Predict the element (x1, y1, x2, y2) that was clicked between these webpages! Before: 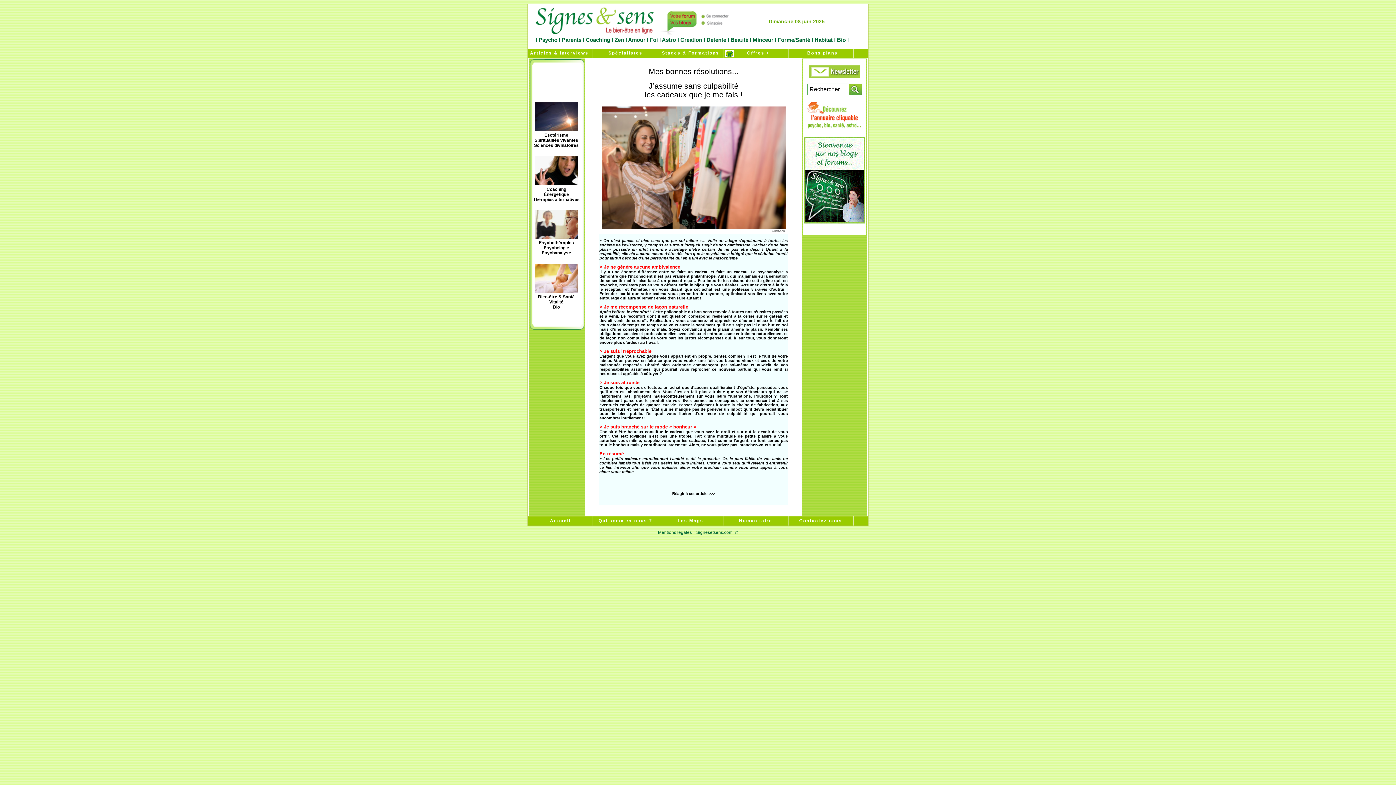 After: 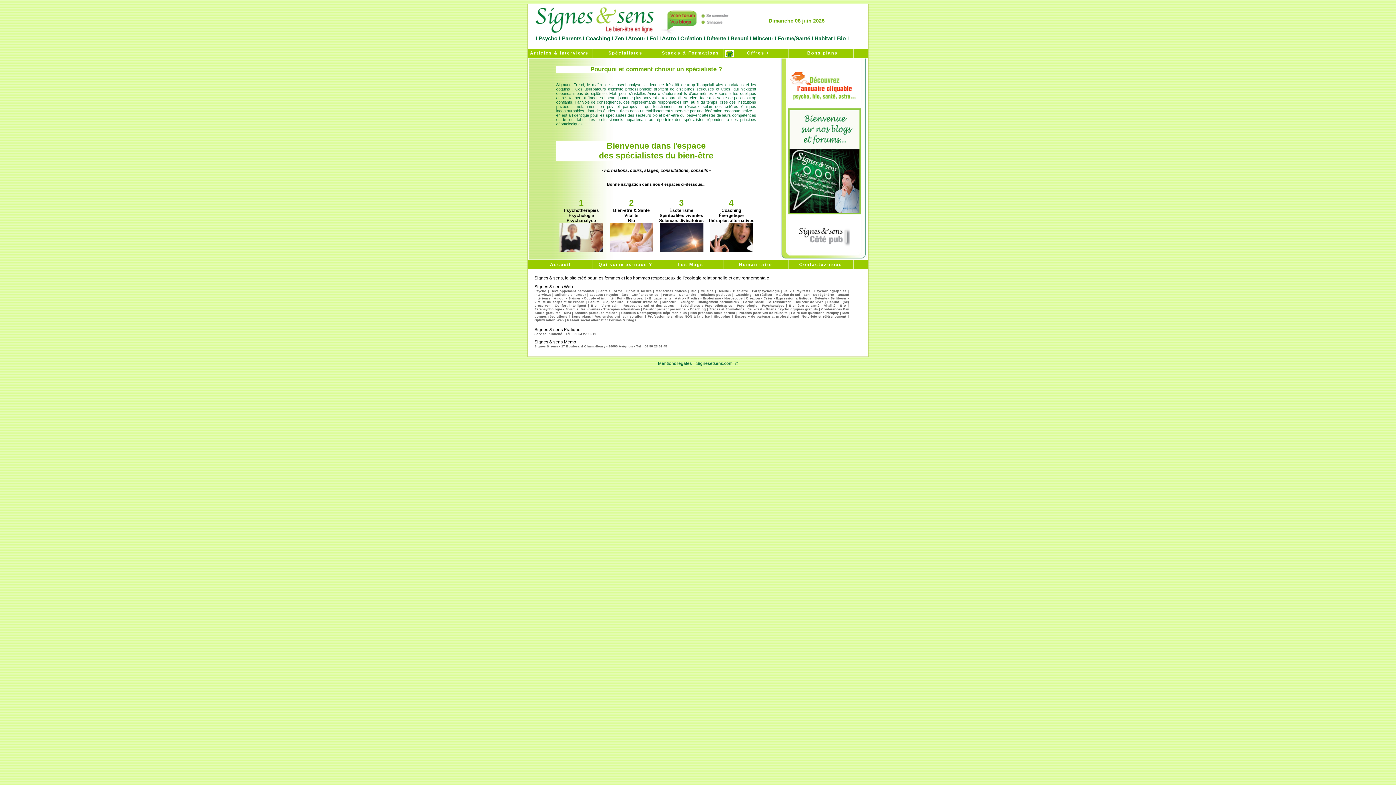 Action: label: Spécialistes bbox: (593, 48, 658, 57)